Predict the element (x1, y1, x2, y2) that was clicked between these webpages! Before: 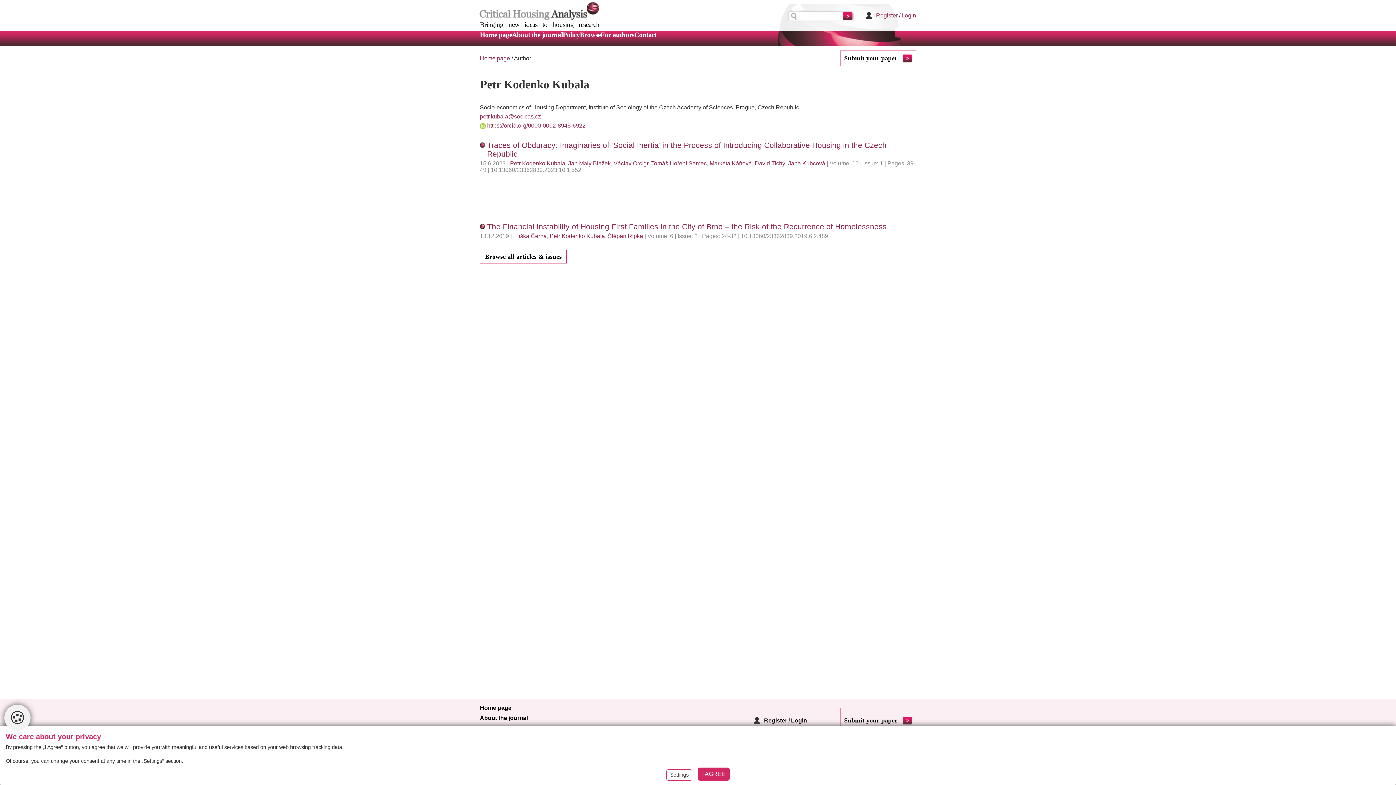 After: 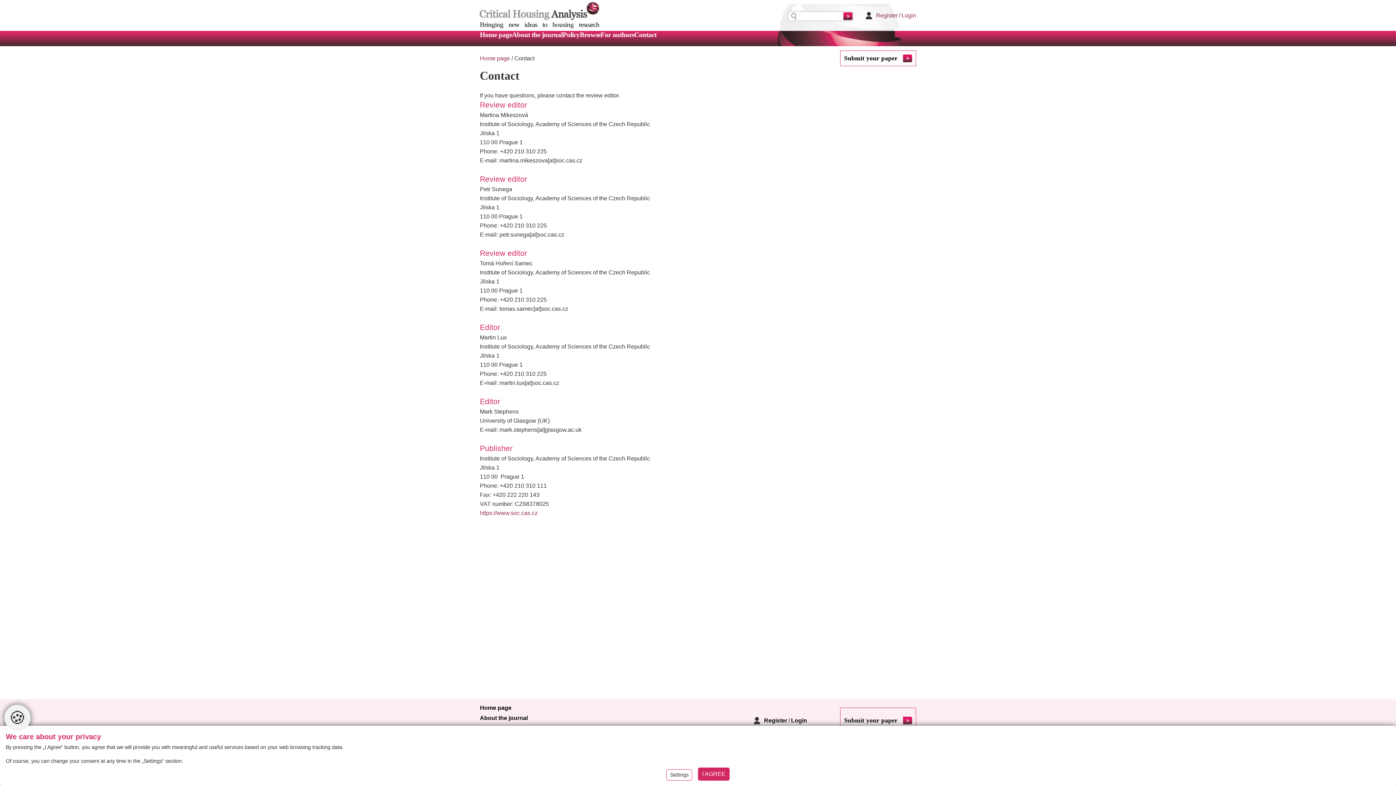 Action: label: Contact bbox: (634, 30, 656, 38)